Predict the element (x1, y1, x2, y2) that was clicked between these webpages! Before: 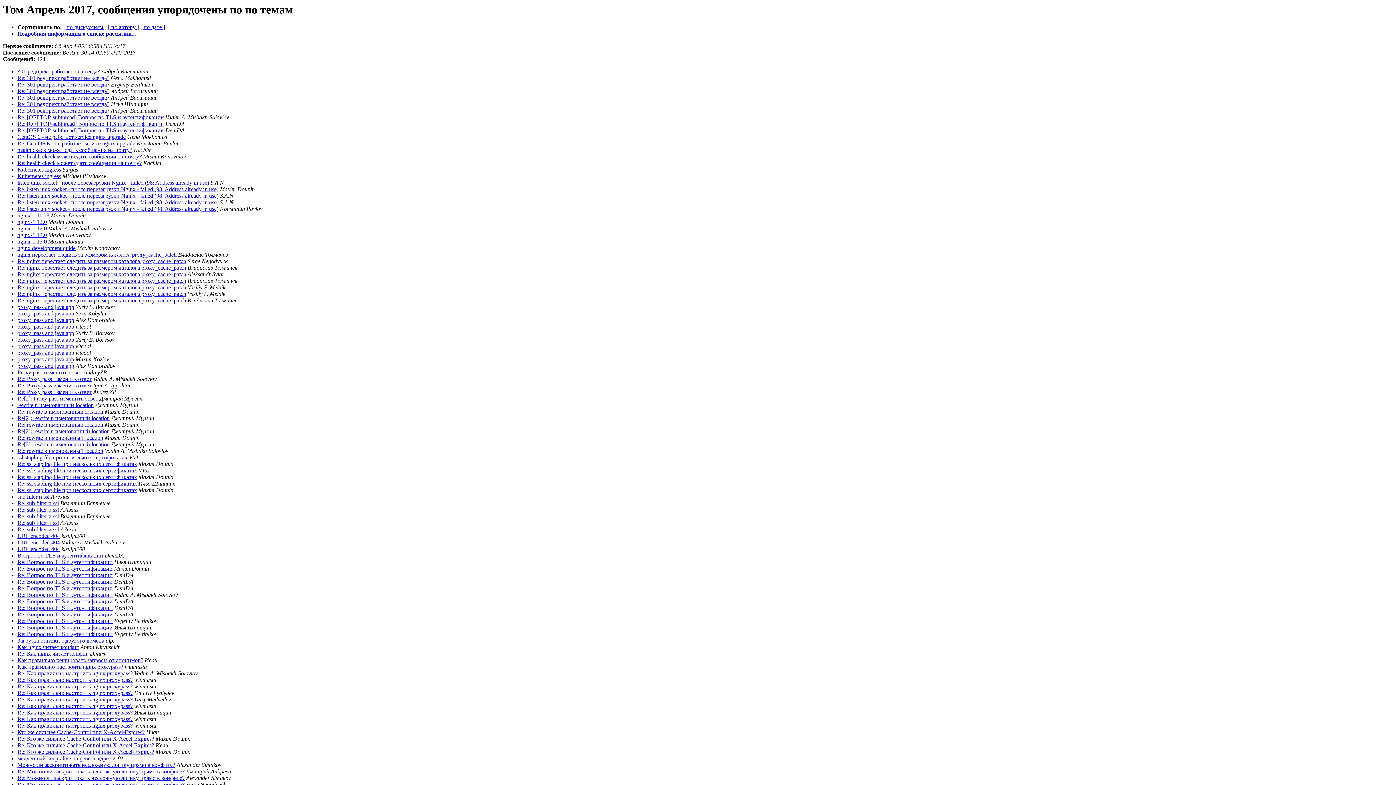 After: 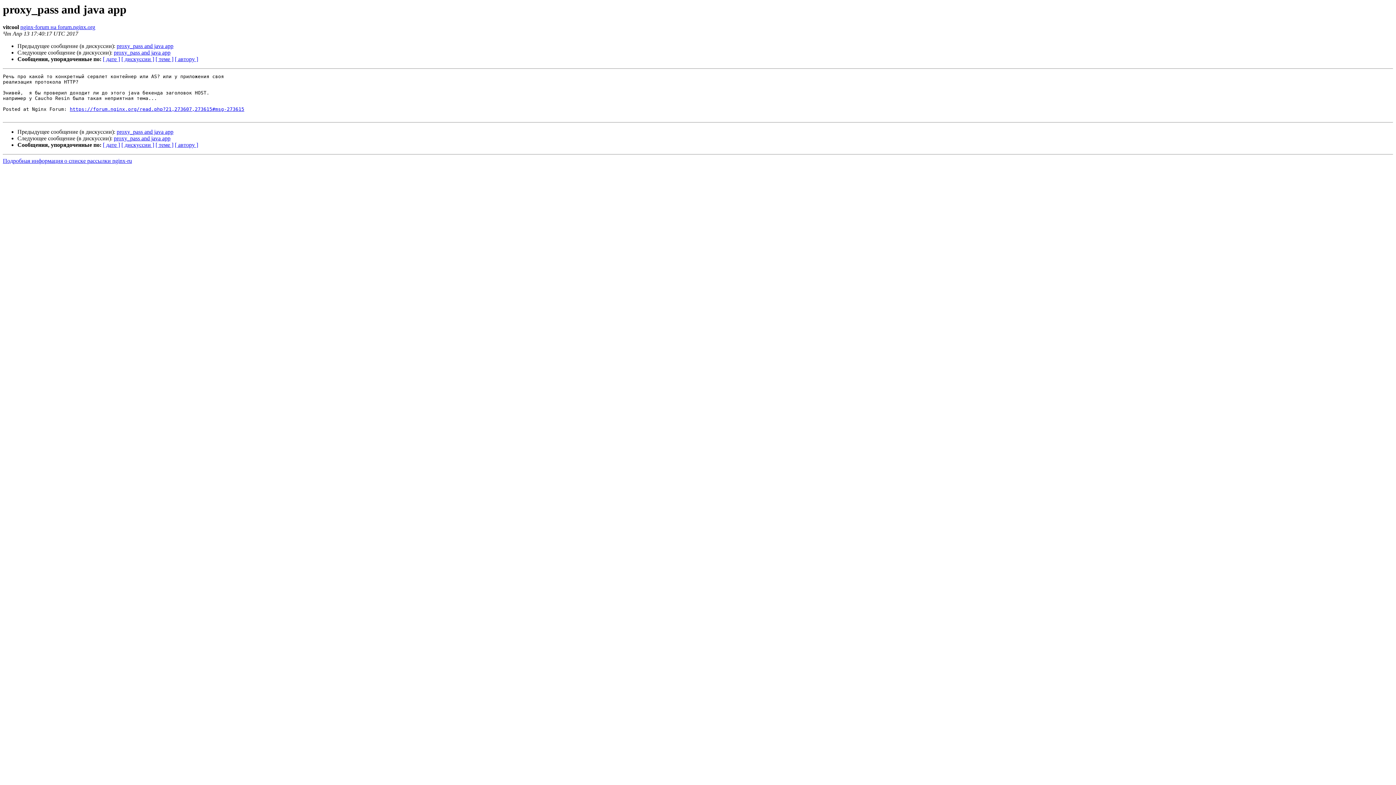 Action: label: proxy_pass and java app bbox: (17, 323, 74, 329)